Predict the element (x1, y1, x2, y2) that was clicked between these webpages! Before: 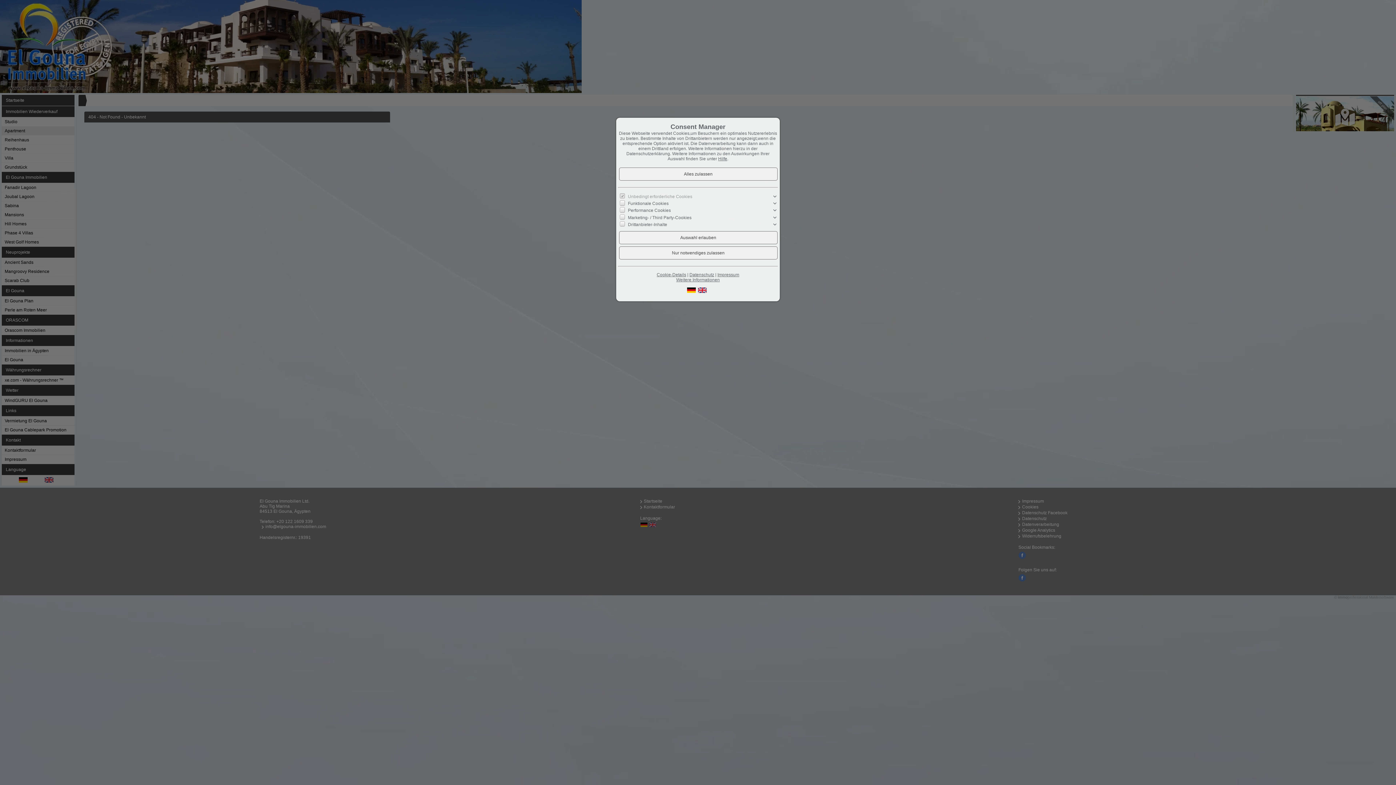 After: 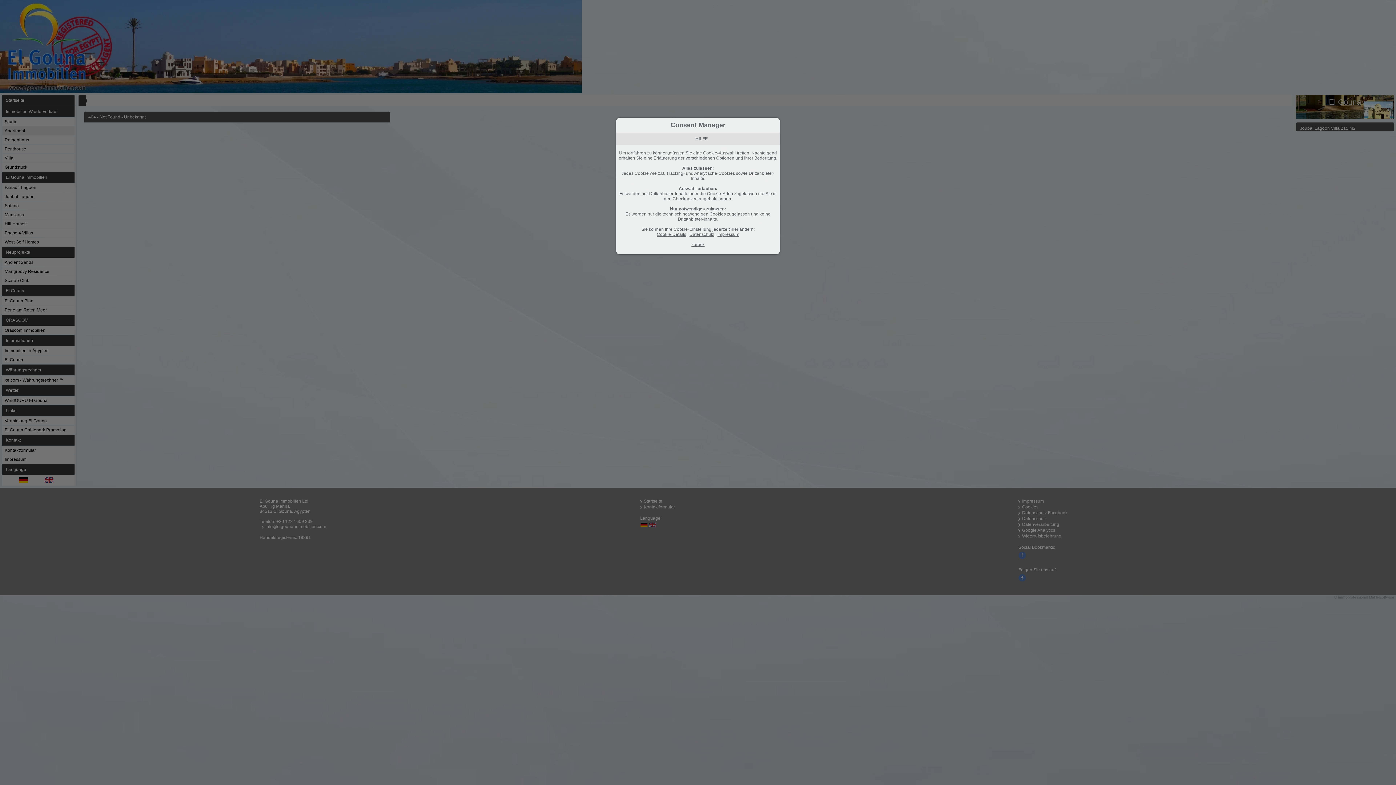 Action: label: Hilfe bbox: (718, 156, 727, 161)